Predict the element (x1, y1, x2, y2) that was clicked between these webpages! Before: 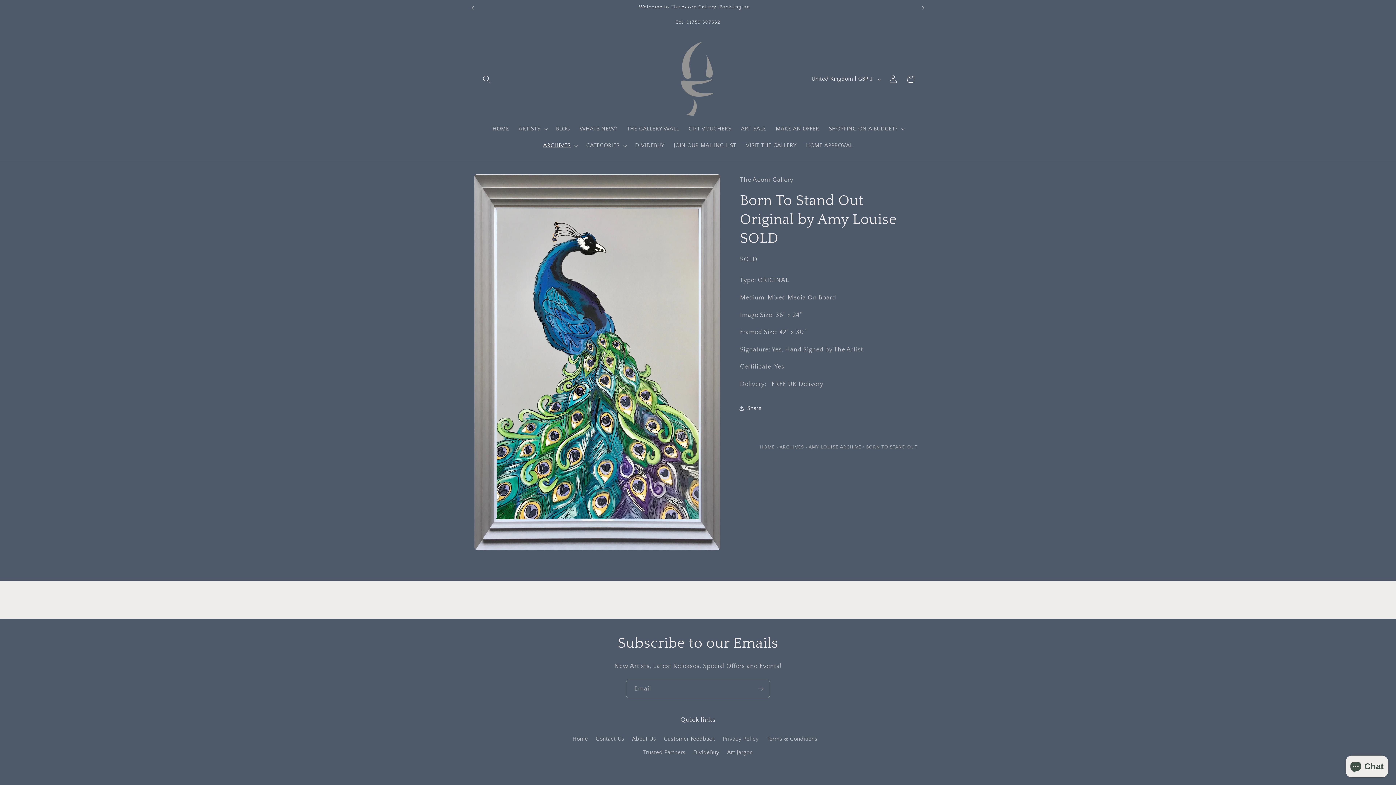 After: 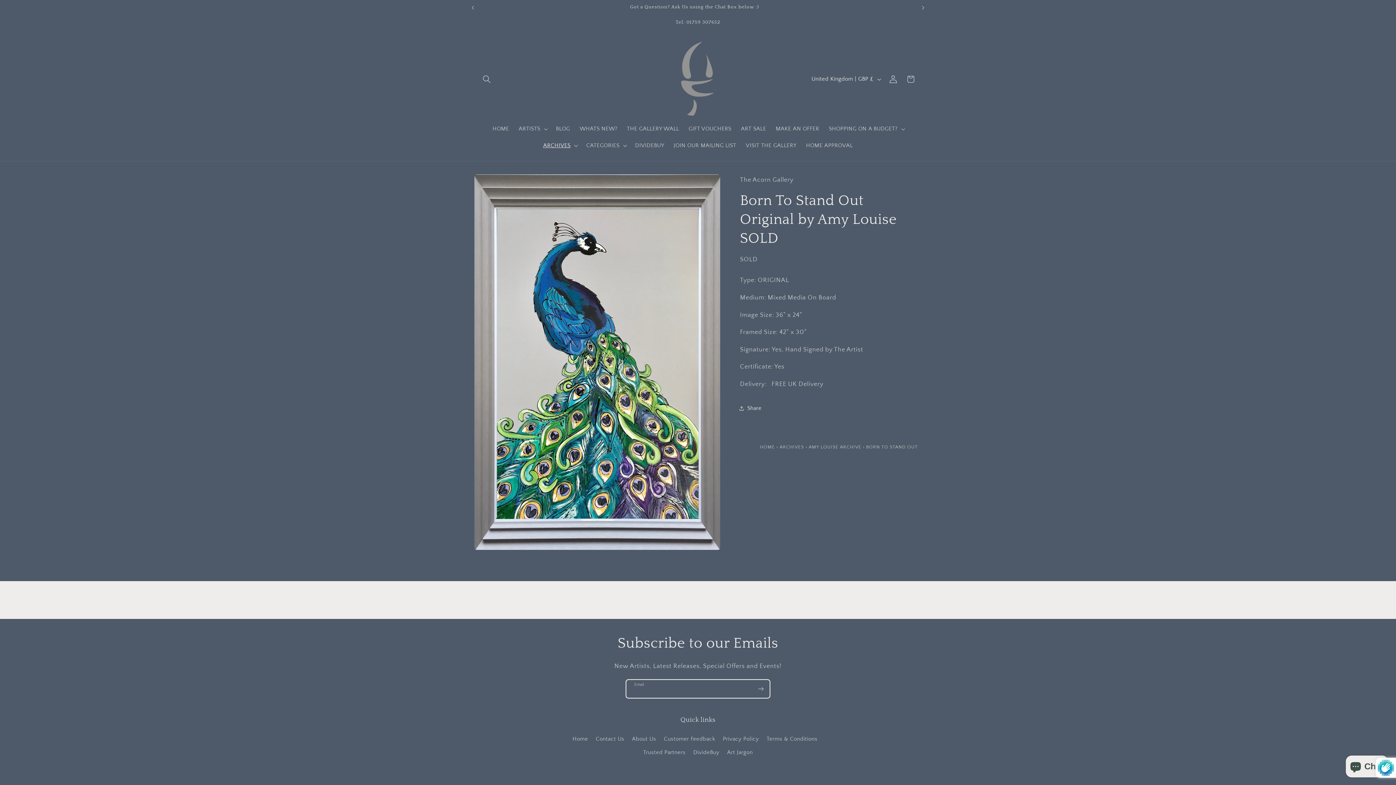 Action: label: Subscribe bbox: (752, 679, 769, 698)